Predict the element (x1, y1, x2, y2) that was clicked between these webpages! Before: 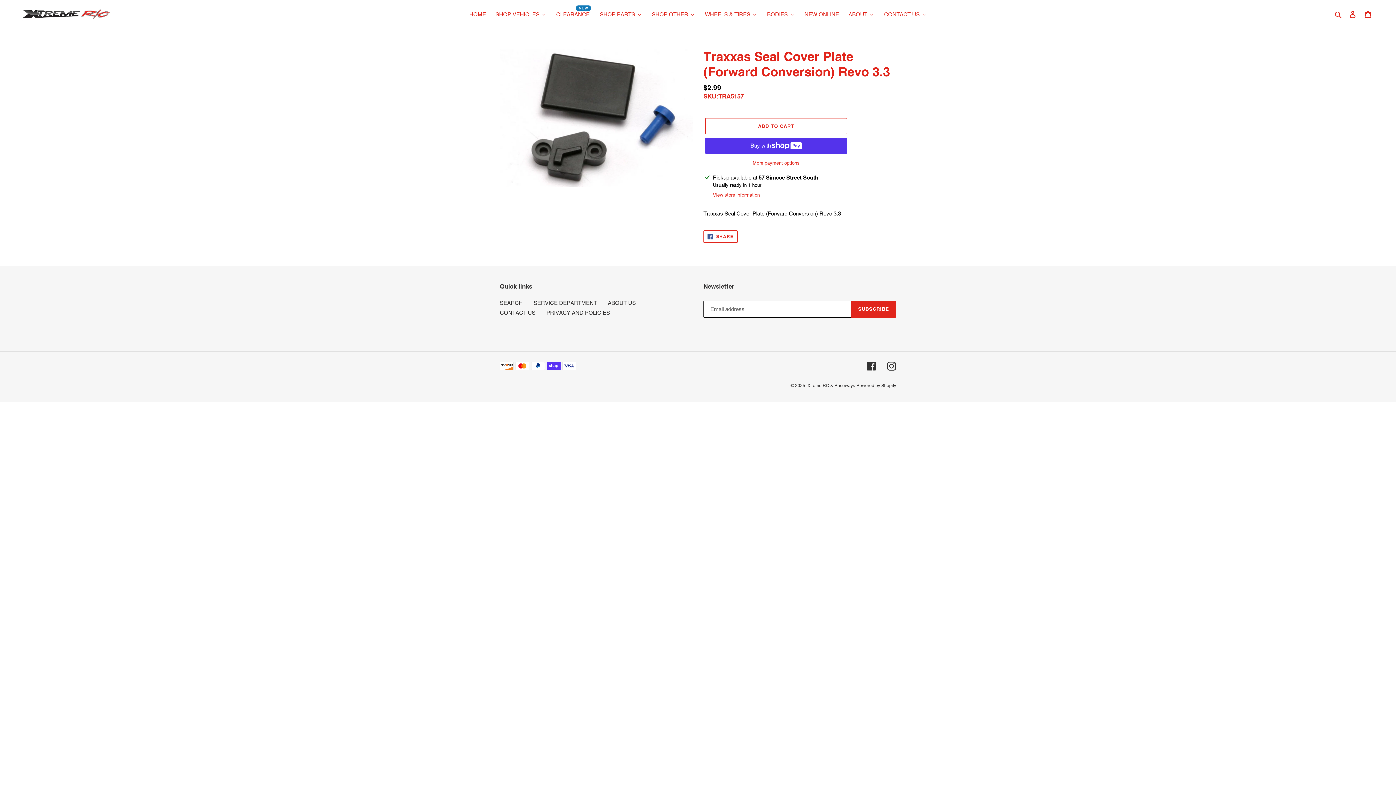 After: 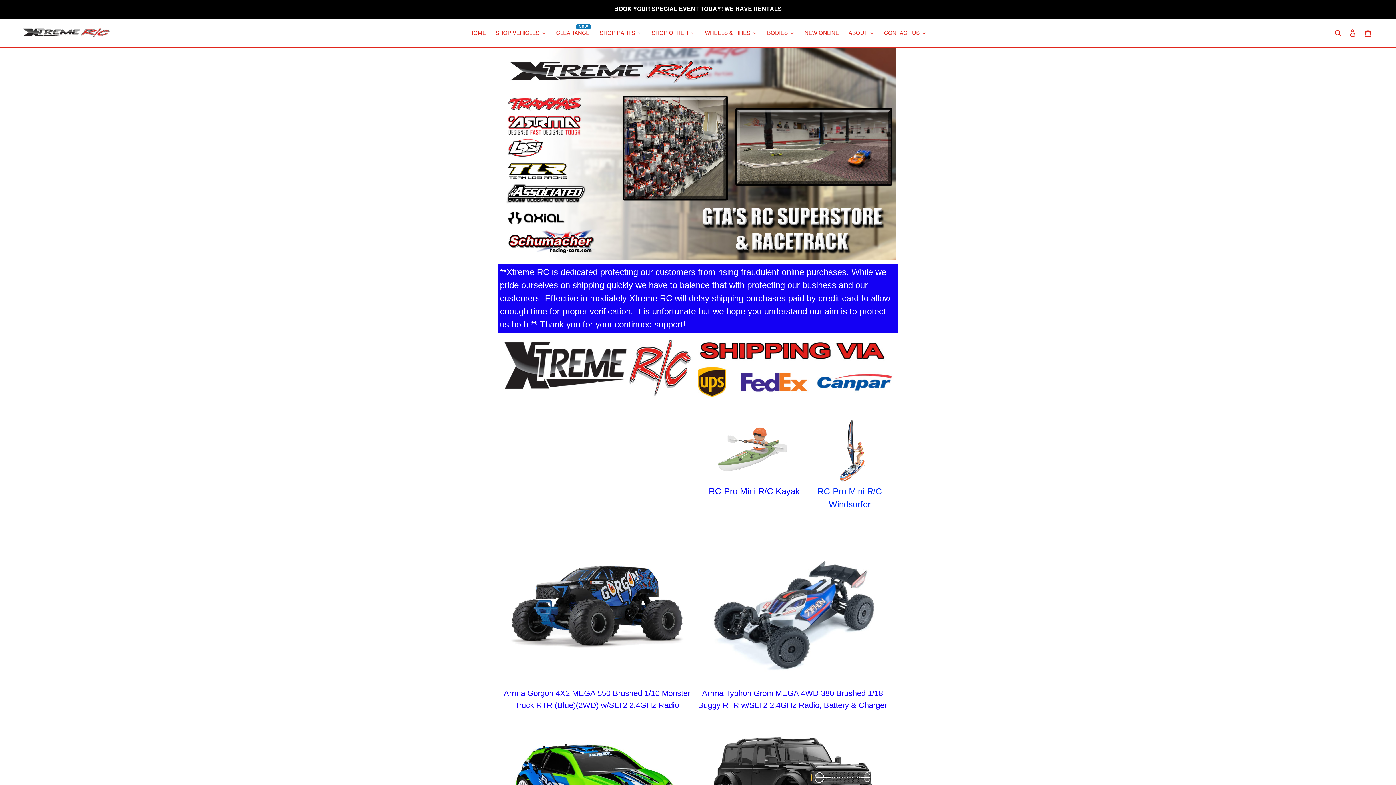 Action: bbox: (20, 6, 110, 21)